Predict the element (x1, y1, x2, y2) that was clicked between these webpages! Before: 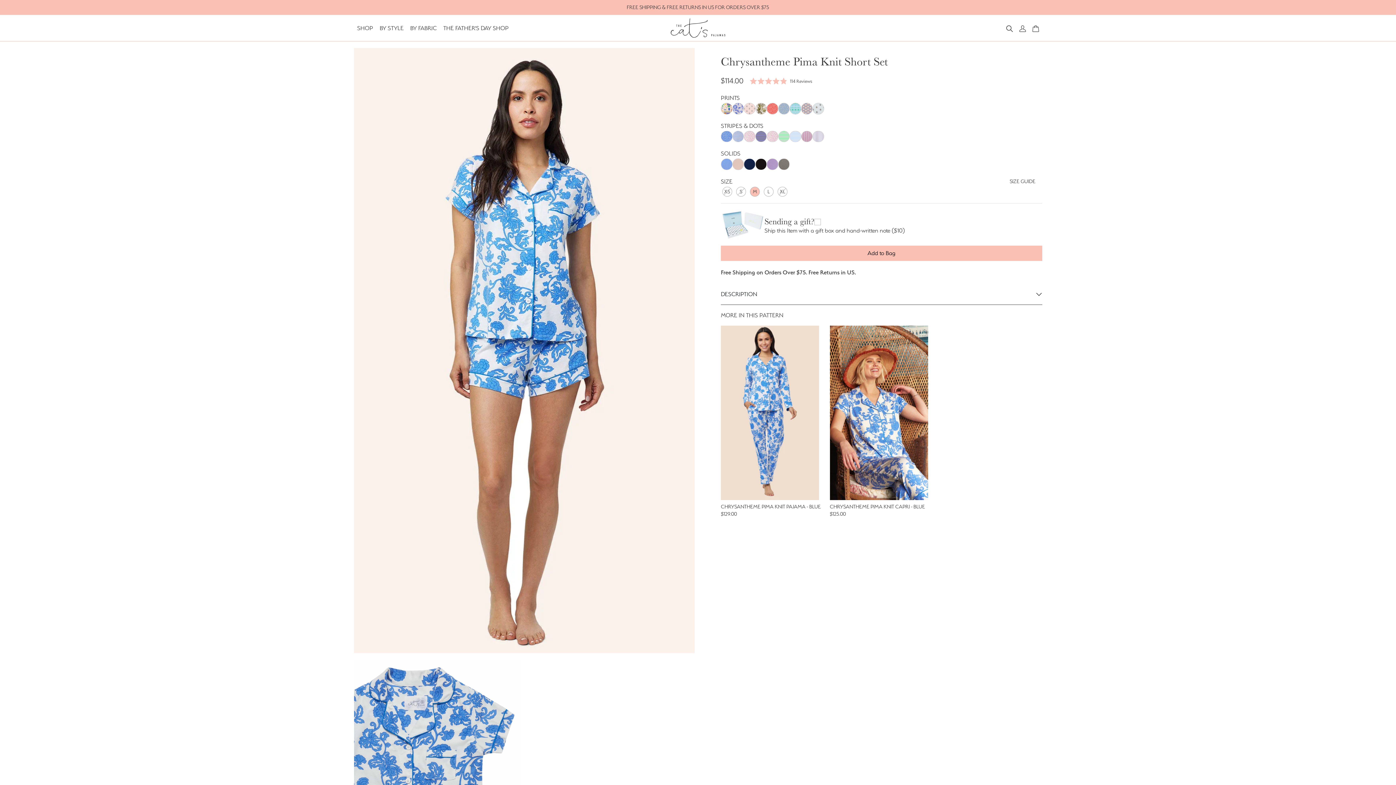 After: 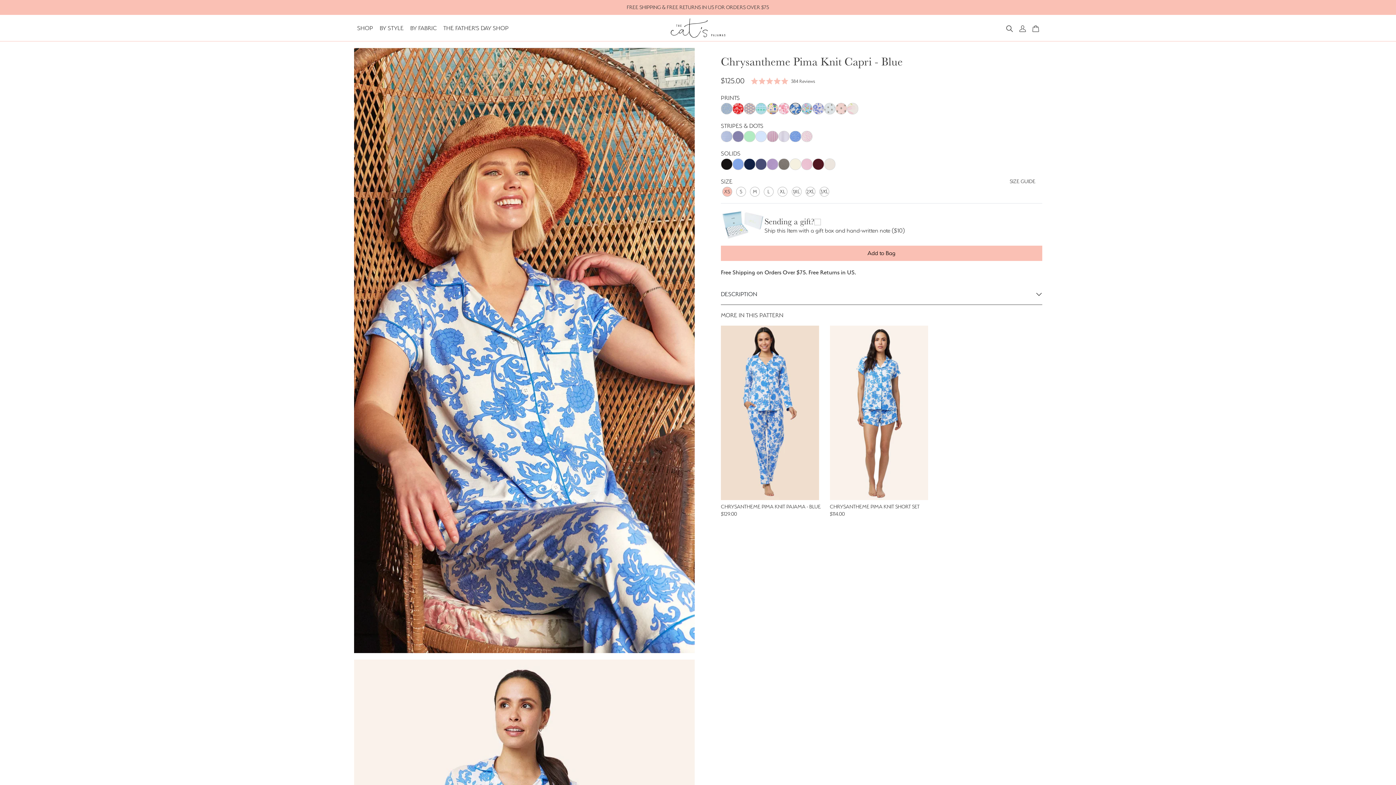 Action: bbox: (830, 503, 925, 510) label: CHRYSANTHEME PIMA KNIT CAPRI - BLUE